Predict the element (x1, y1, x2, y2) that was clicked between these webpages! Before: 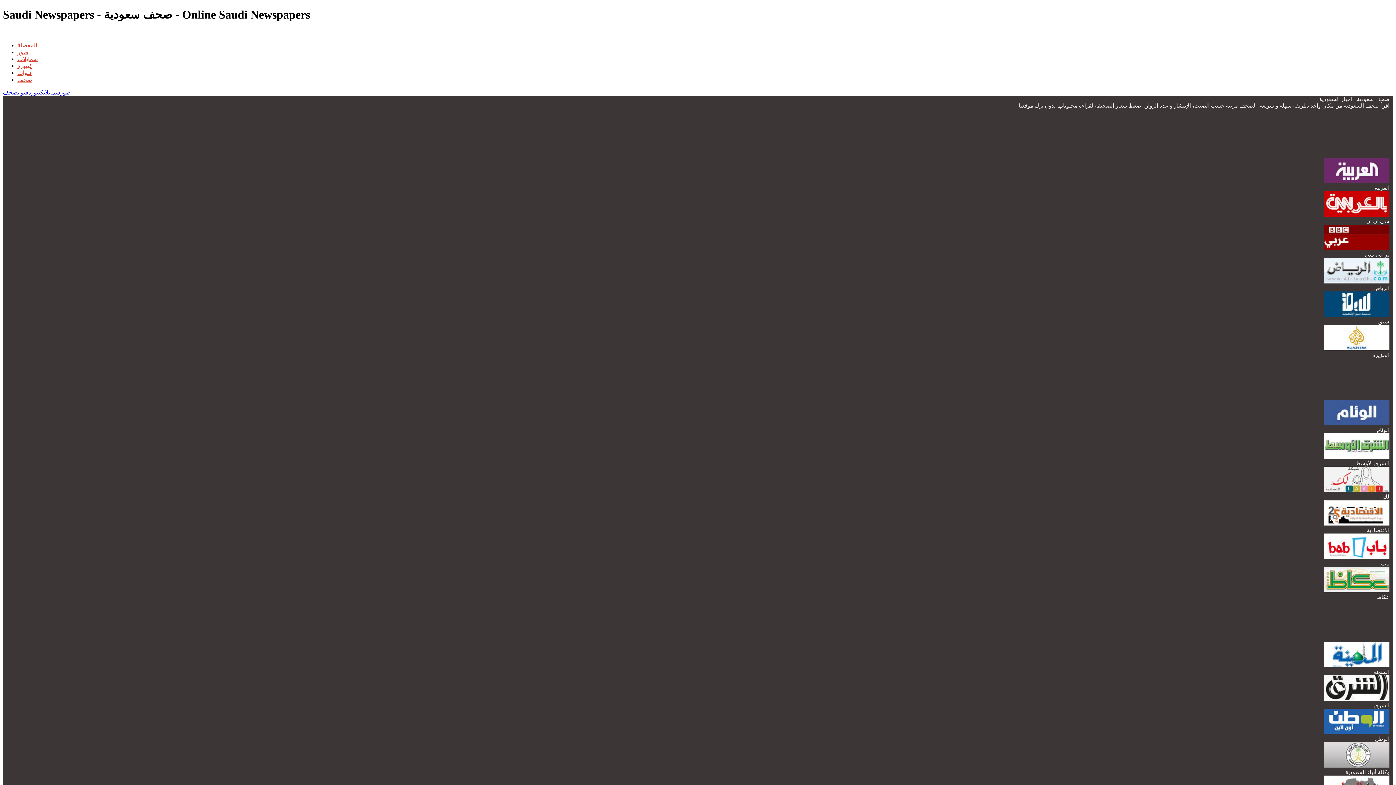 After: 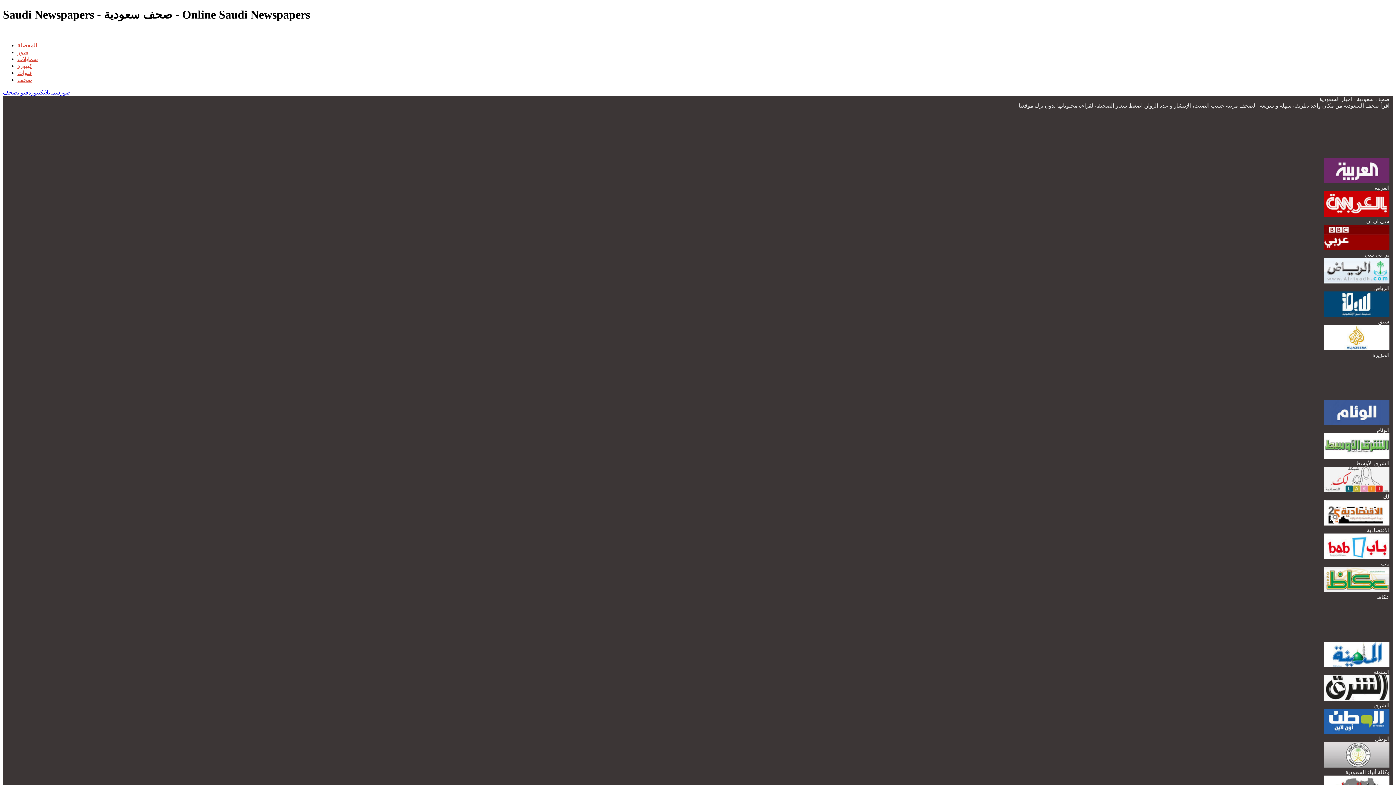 Action: bbox: (1324, 521, 1389, 526)